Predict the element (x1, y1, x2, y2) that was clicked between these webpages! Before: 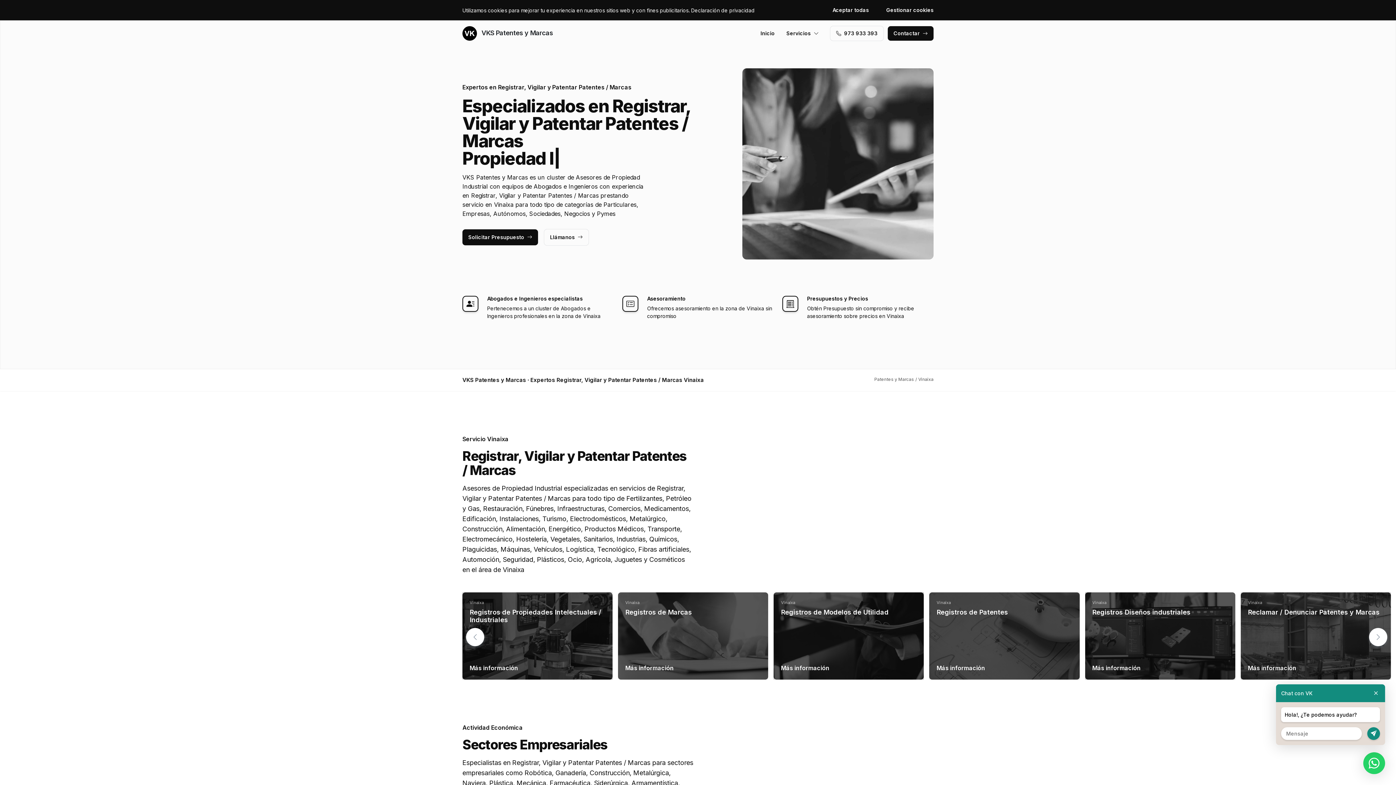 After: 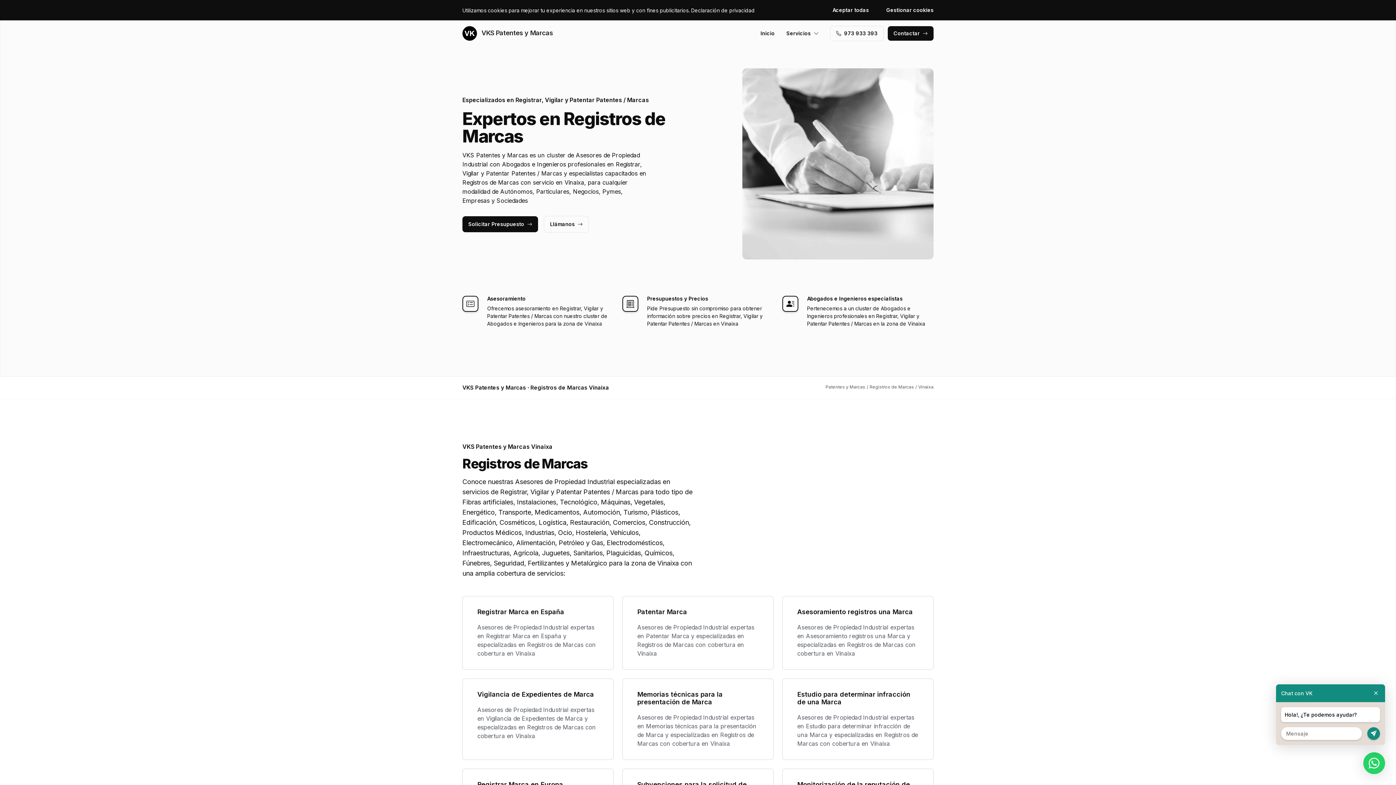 Action: bbox: (625, 608, 692, 616) label: Registros de Marcas